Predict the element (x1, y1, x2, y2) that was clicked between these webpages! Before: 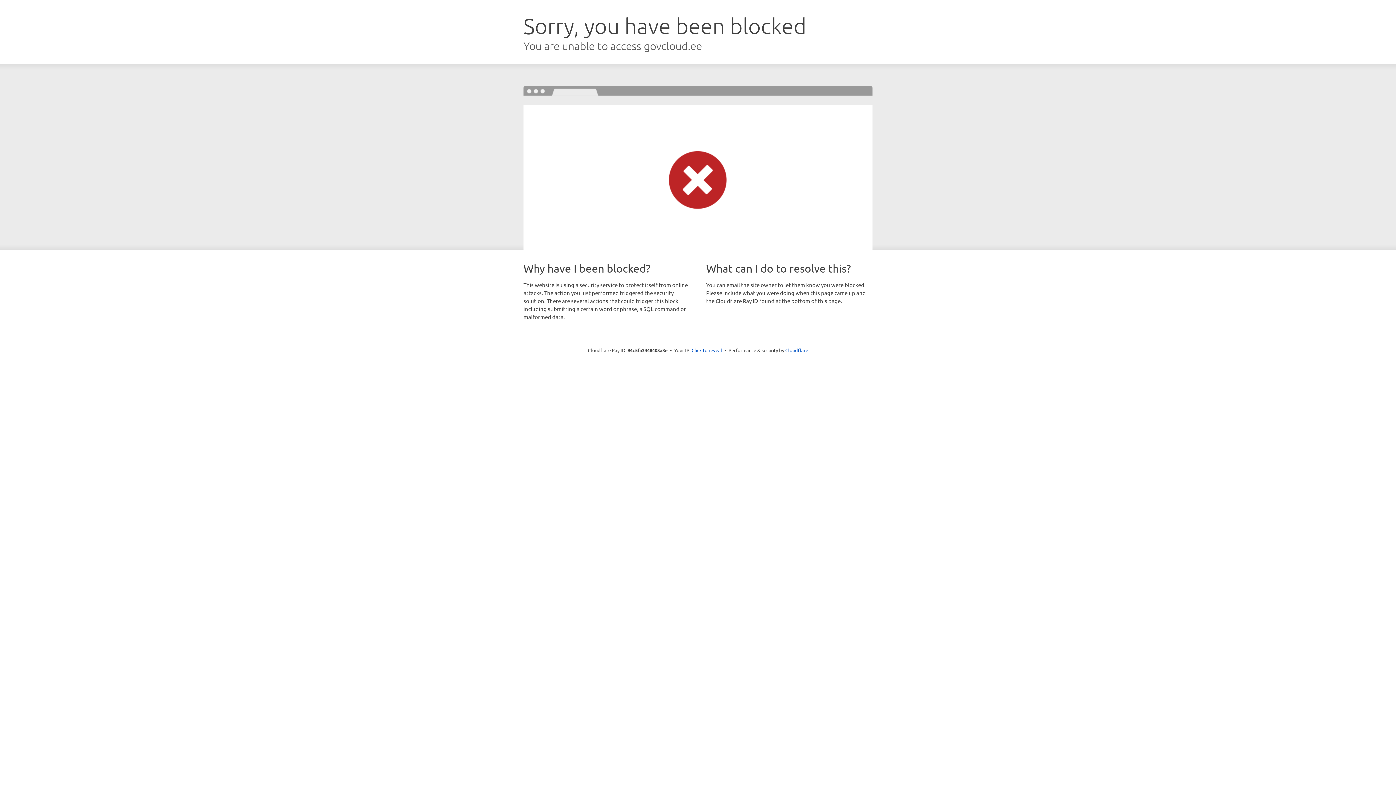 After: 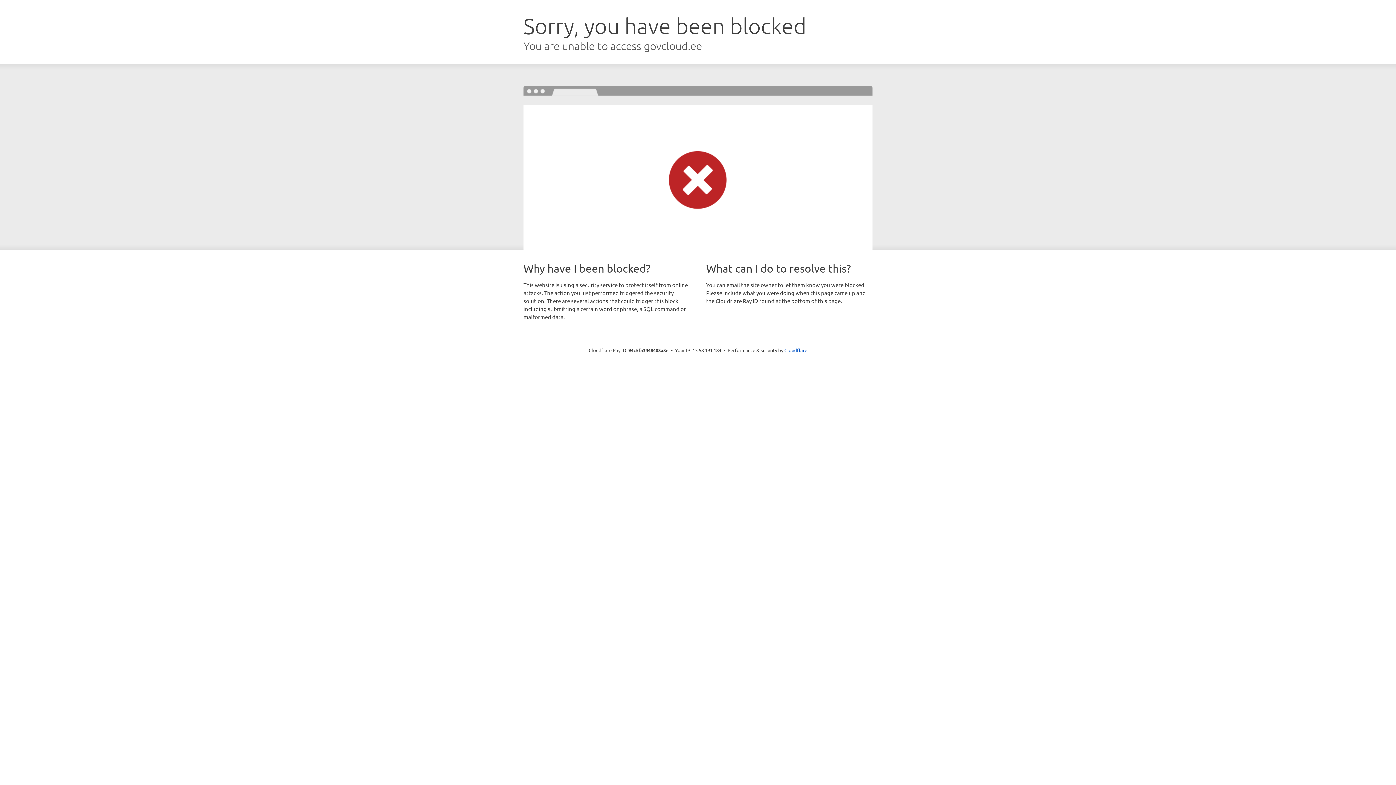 Action: label: Click to reveal bbox: (691, 346, 722, 353)